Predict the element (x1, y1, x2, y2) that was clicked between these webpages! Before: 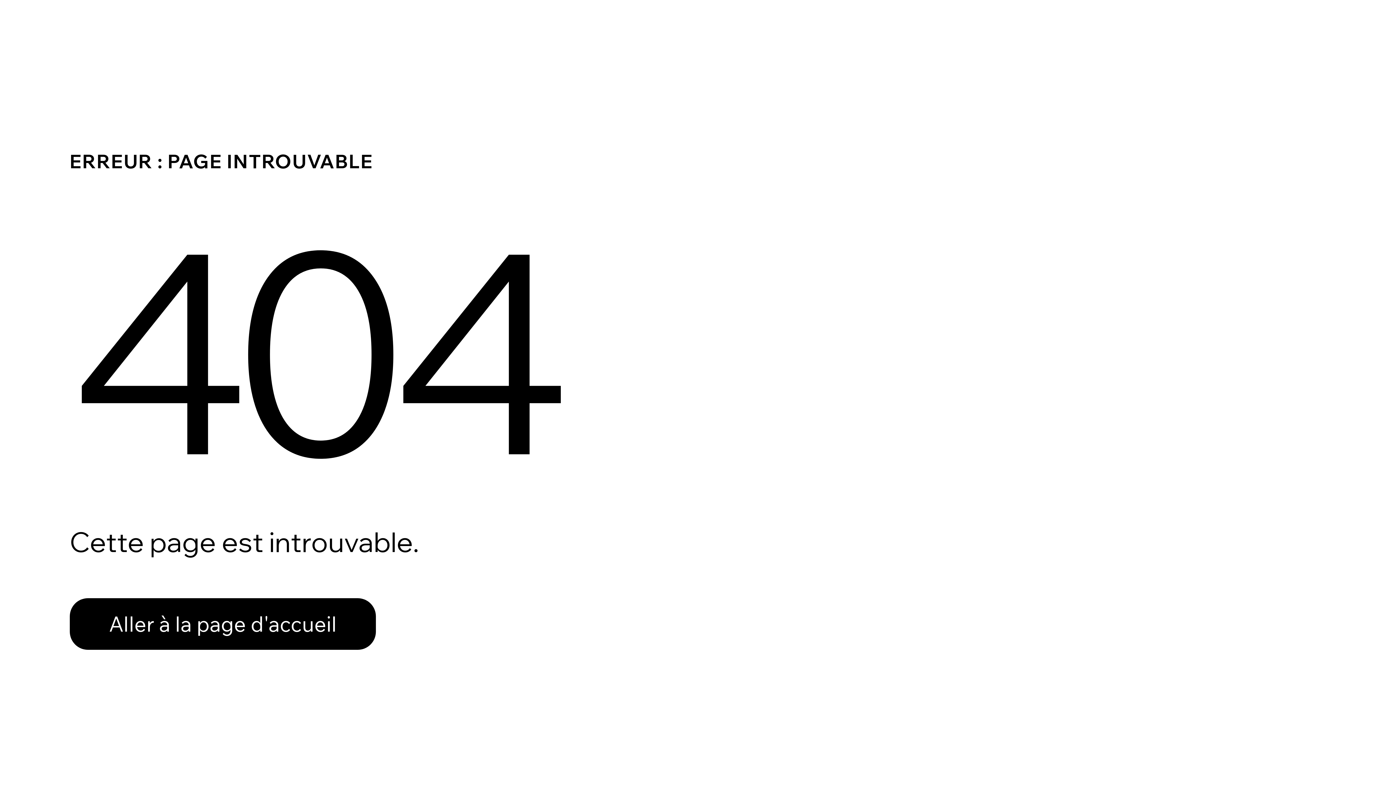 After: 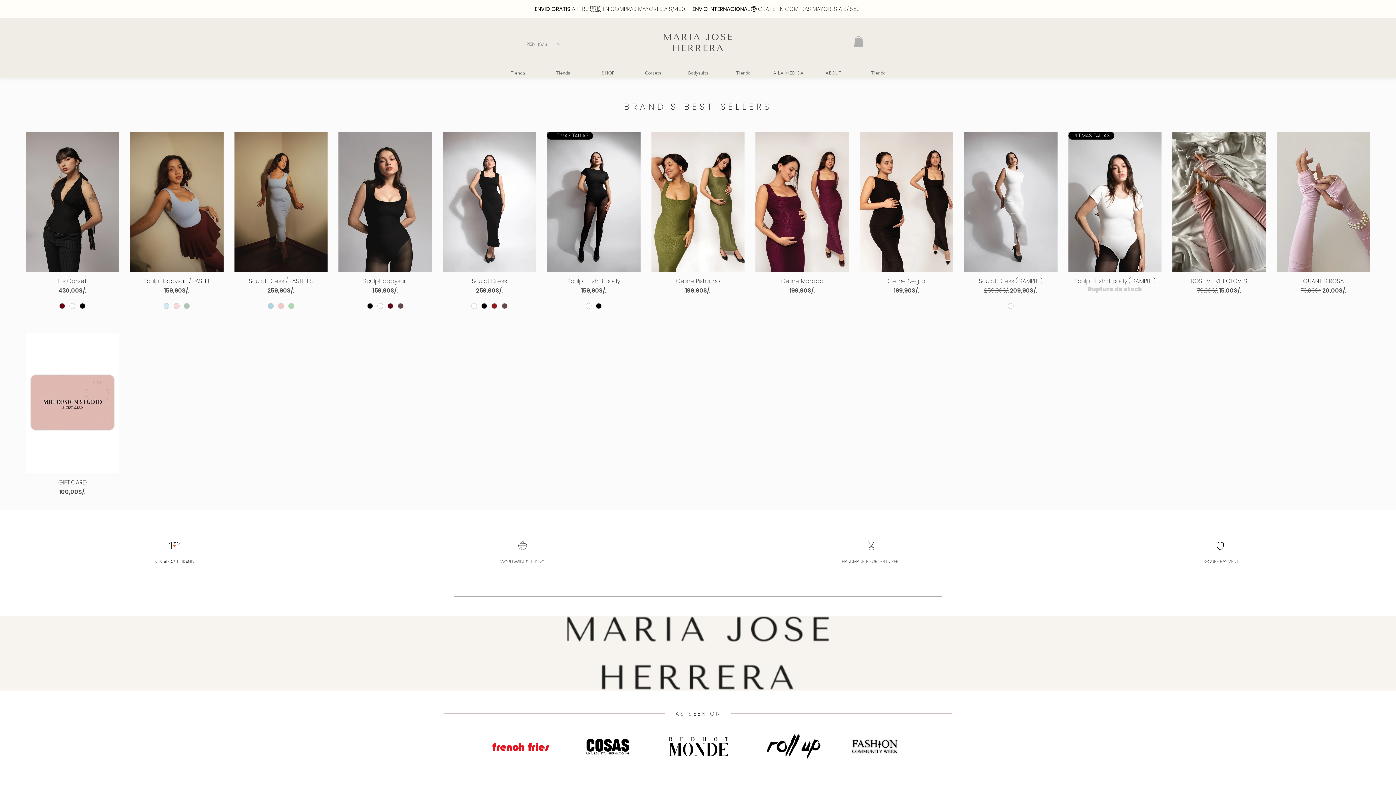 Action: label: Aller à la page d'accueil bbox: (69, 598, 376, 650)